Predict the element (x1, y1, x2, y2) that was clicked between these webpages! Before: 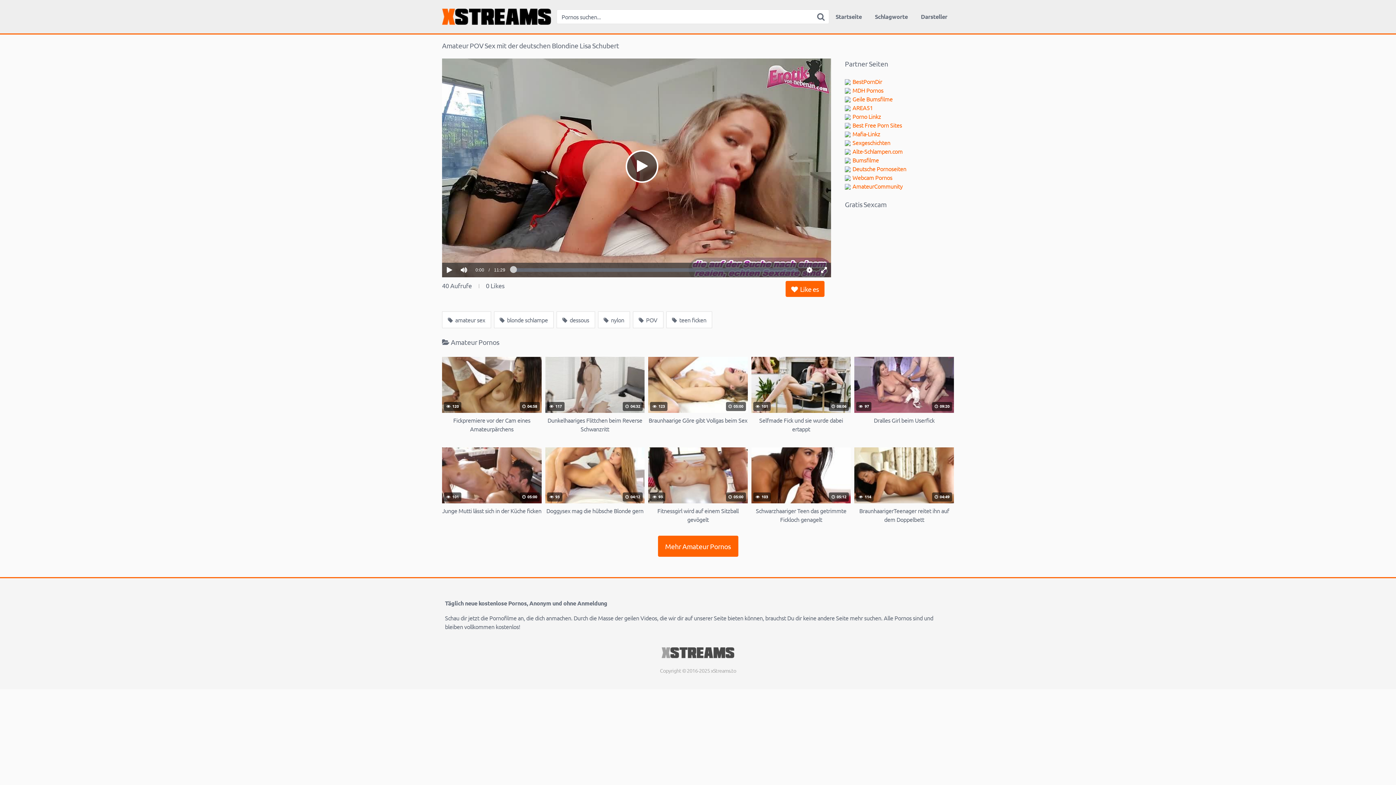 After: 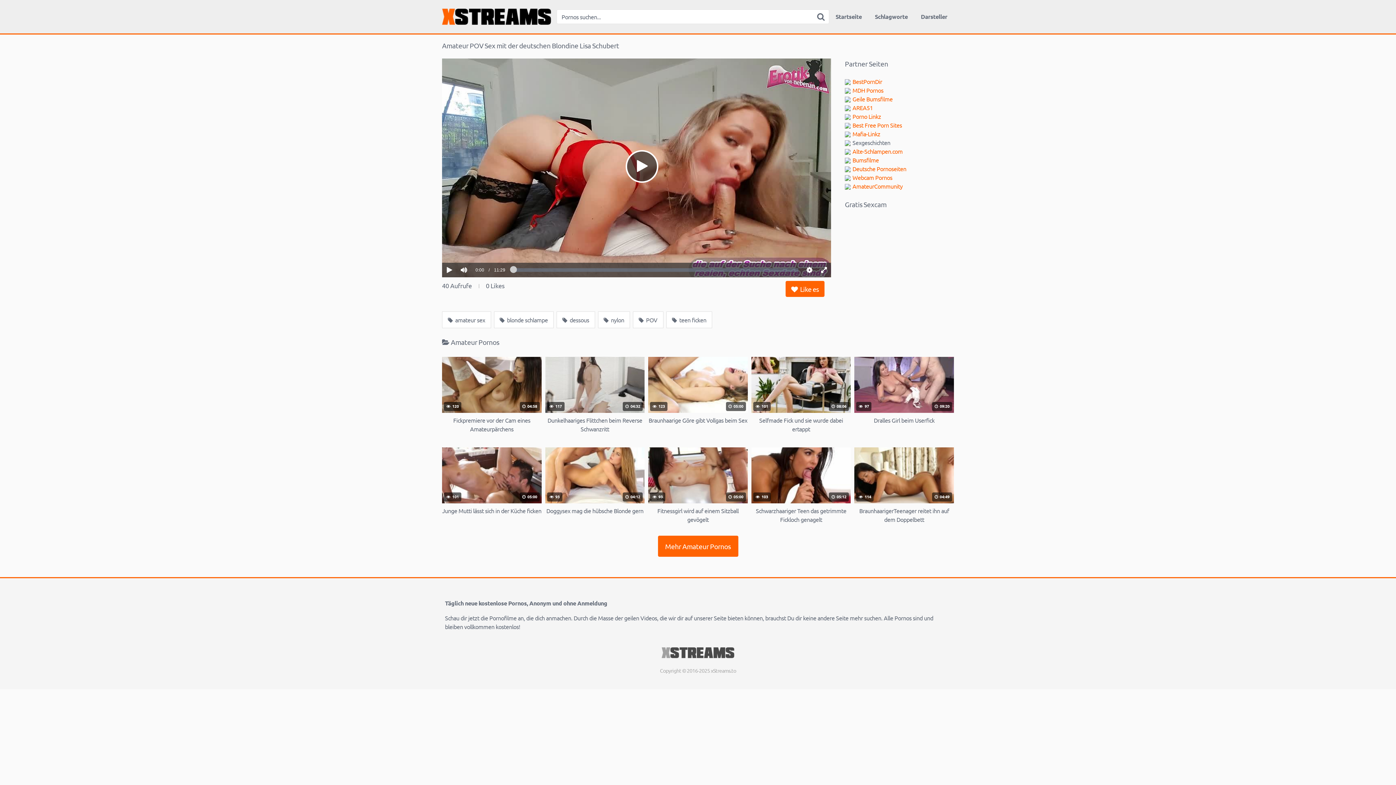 Action: label: Sexgeschichten bbox: (845, 138, 954, 146)